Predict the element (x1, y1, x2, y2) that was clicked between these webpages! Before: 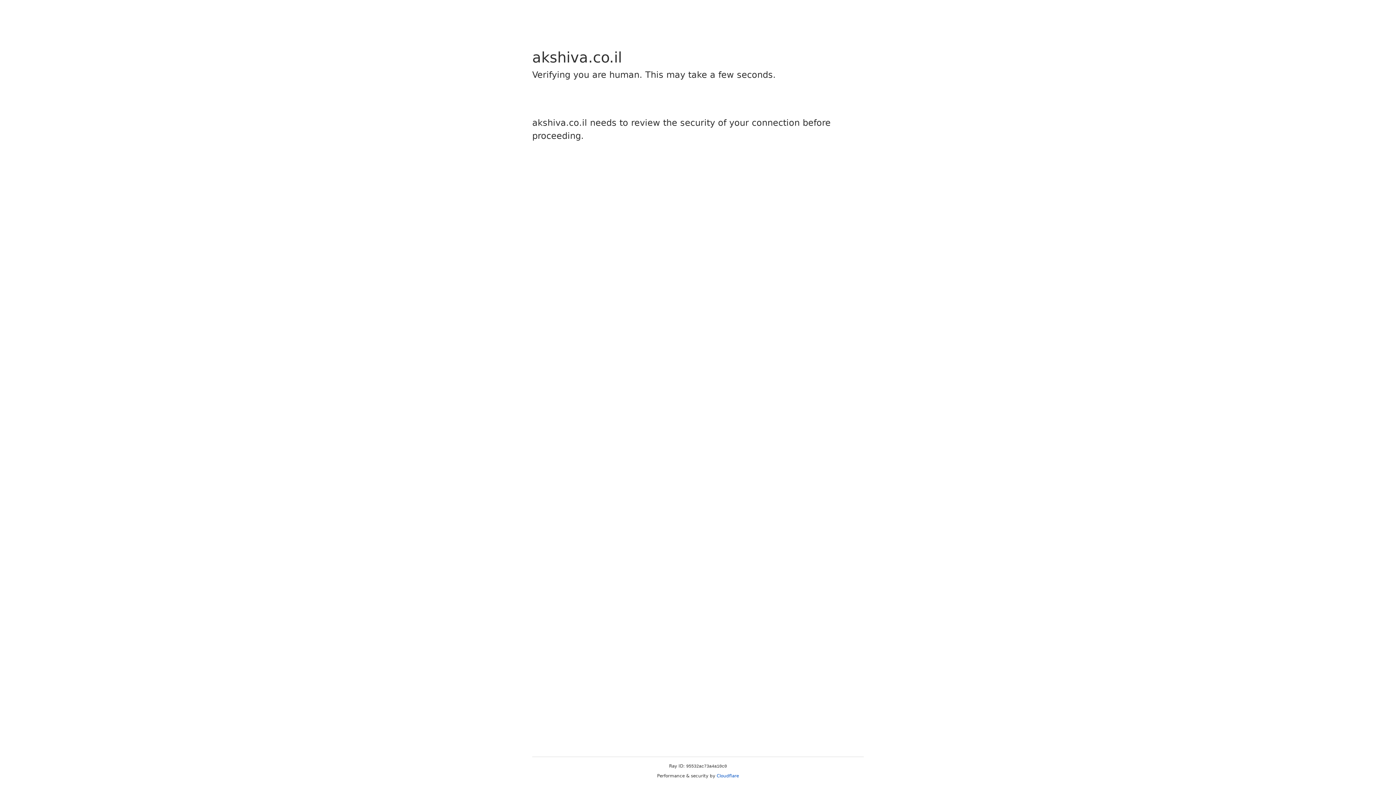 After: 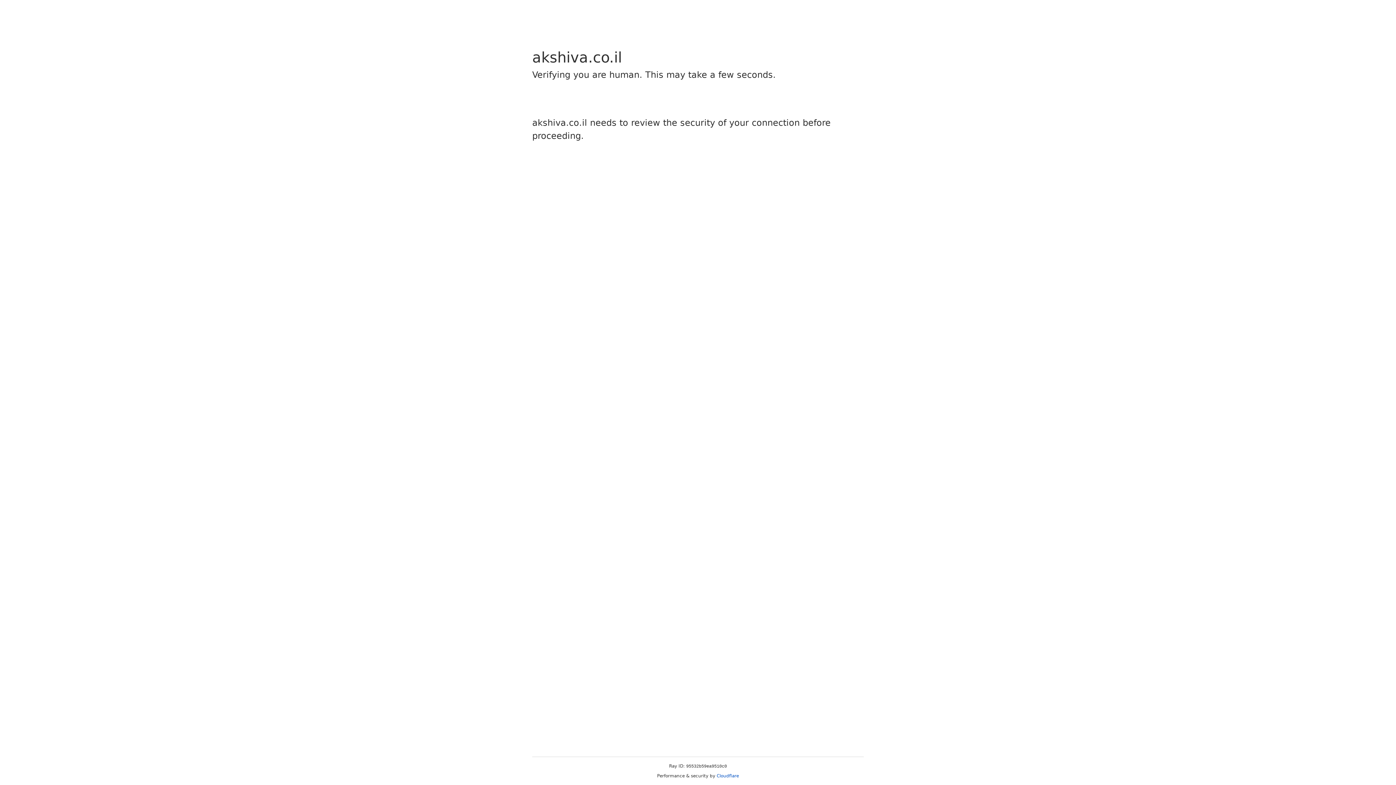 Action: label: Cloudflare bbox: (716, 773, 739, 778)